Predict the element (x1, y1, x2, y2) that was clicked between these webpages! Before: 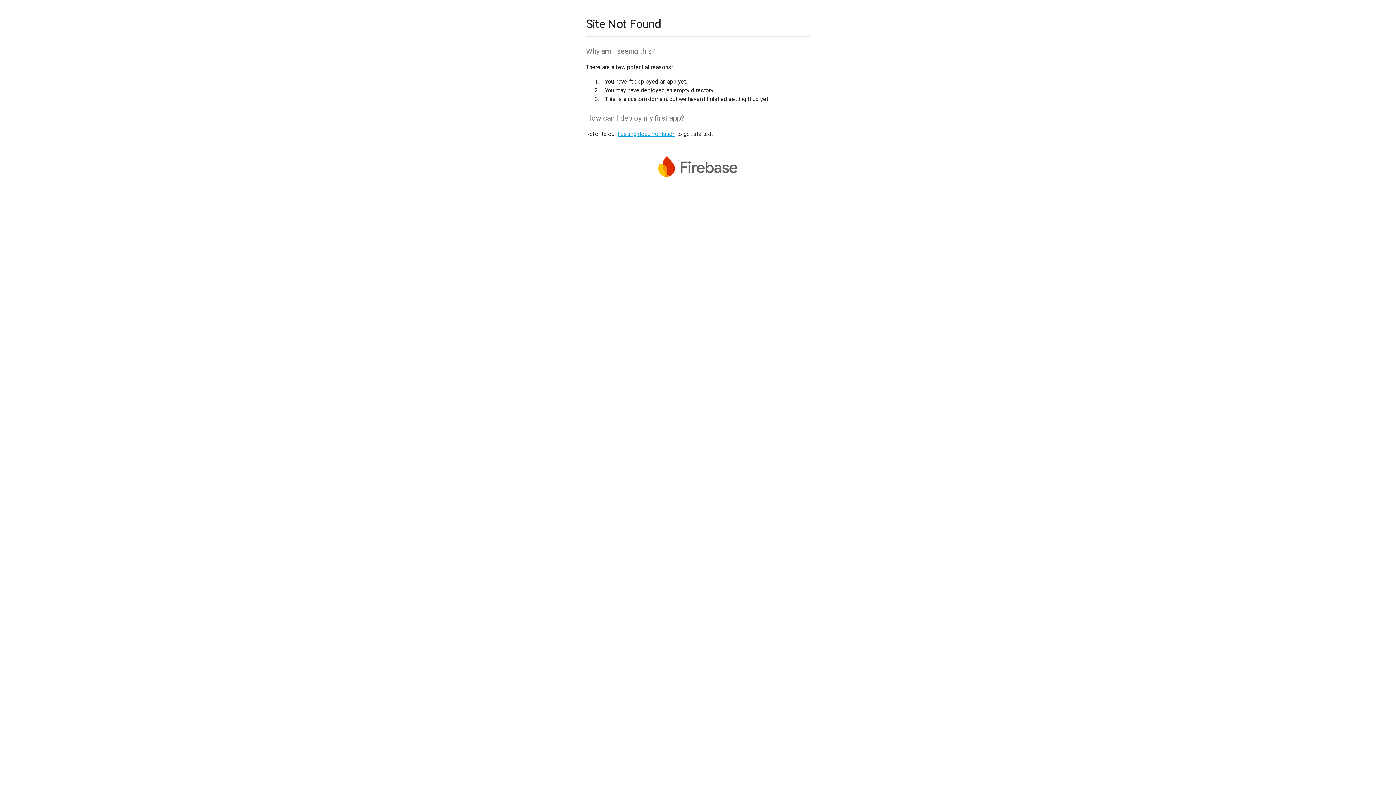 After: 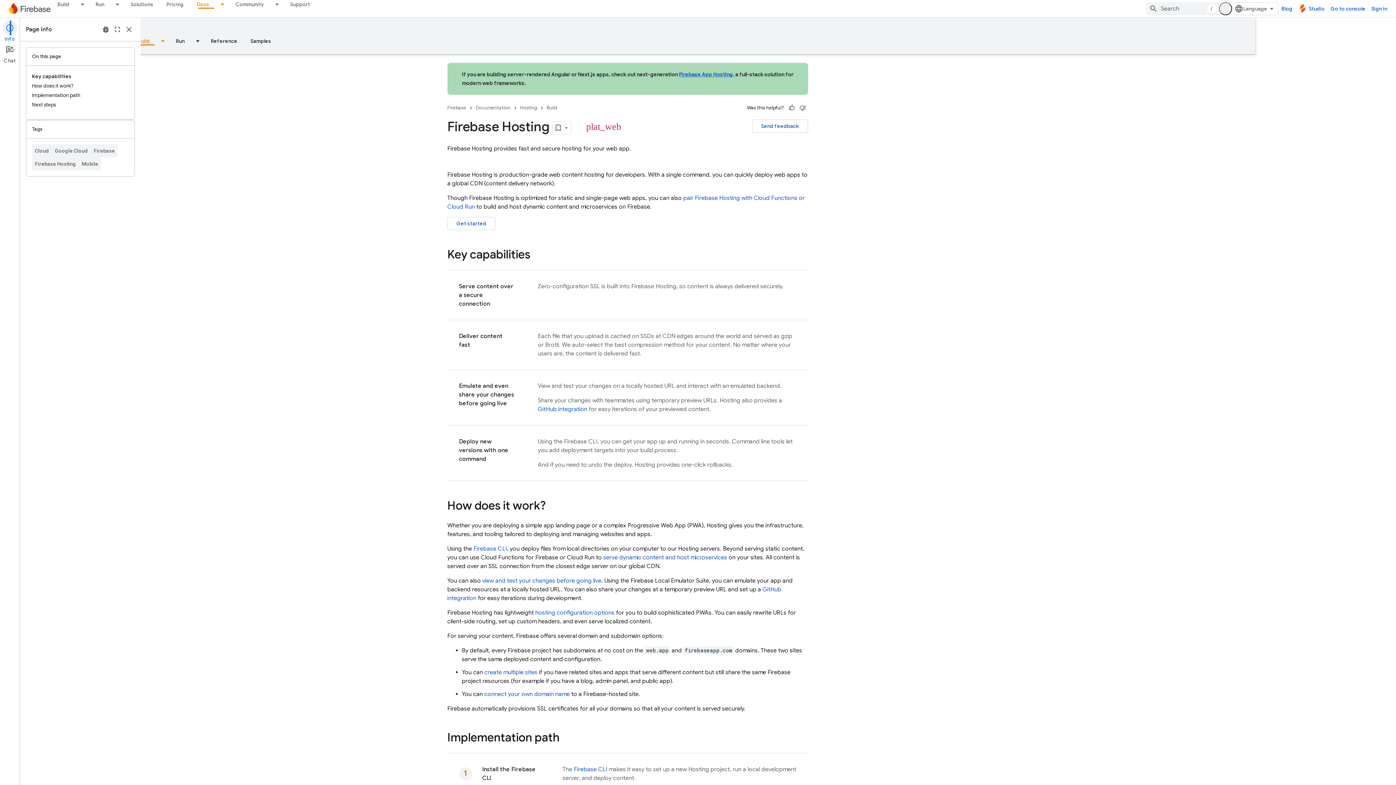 Action: label: hosting documentation bbox: (617, 130, 675, 137)